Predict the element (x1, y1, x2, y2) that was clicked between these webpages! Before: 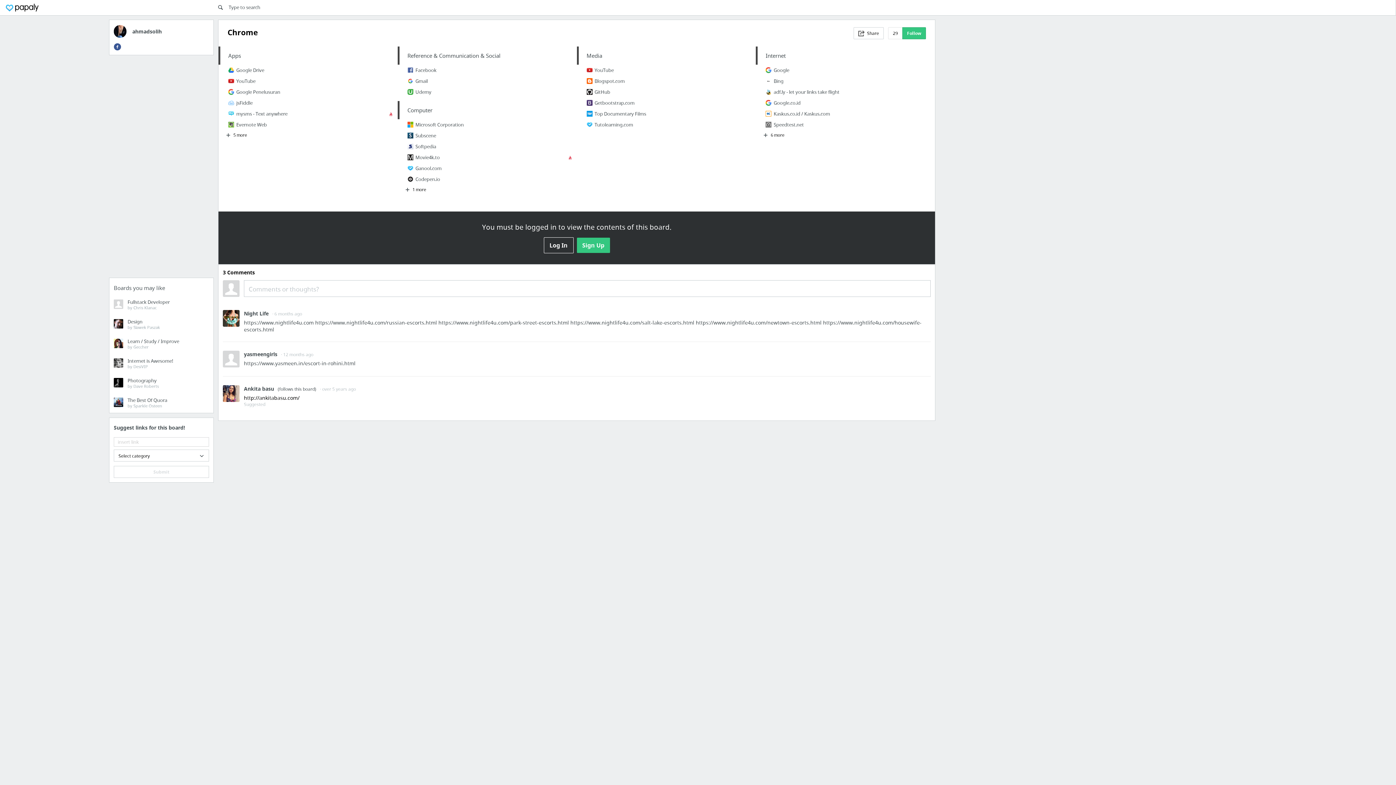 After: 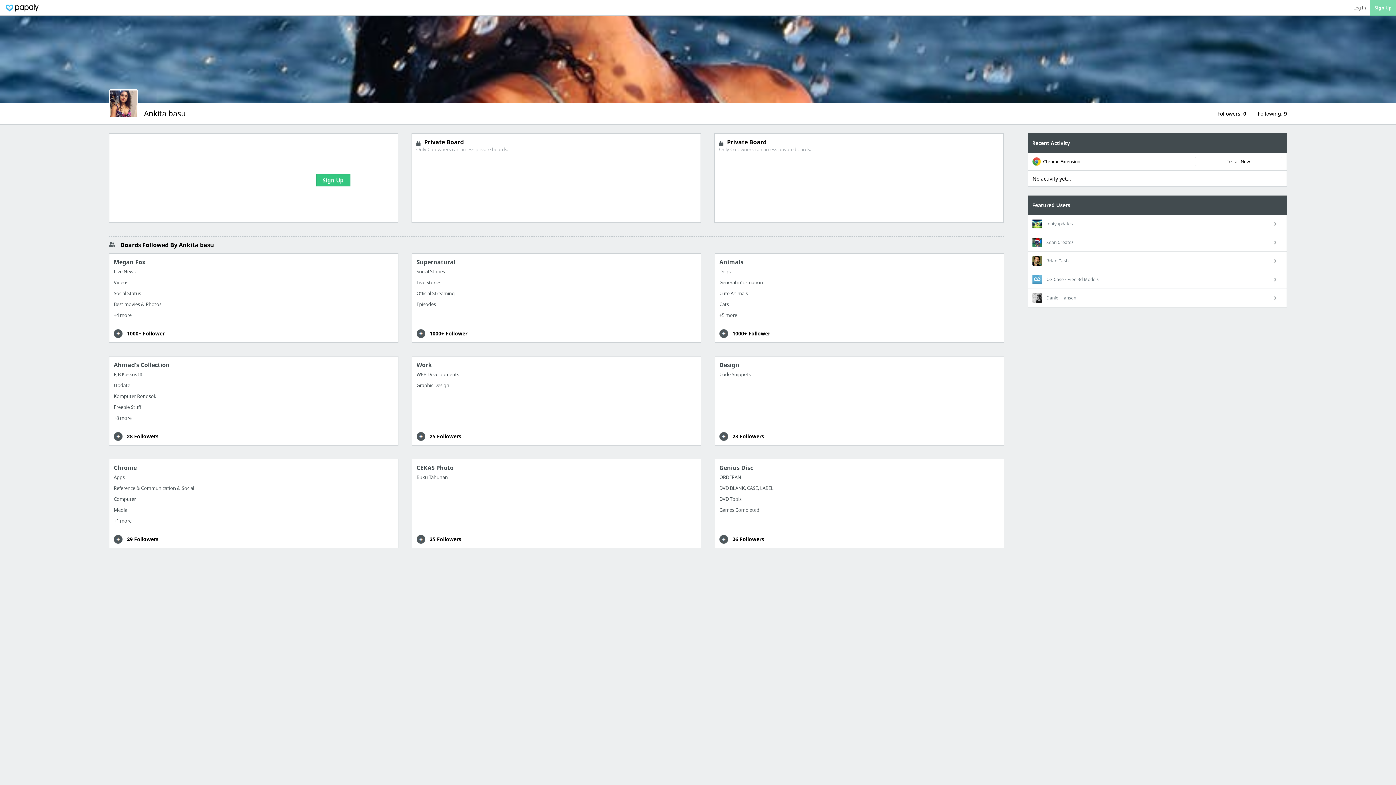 Action: label: Ankita basu  bbox: (244, 385, 275, 392)